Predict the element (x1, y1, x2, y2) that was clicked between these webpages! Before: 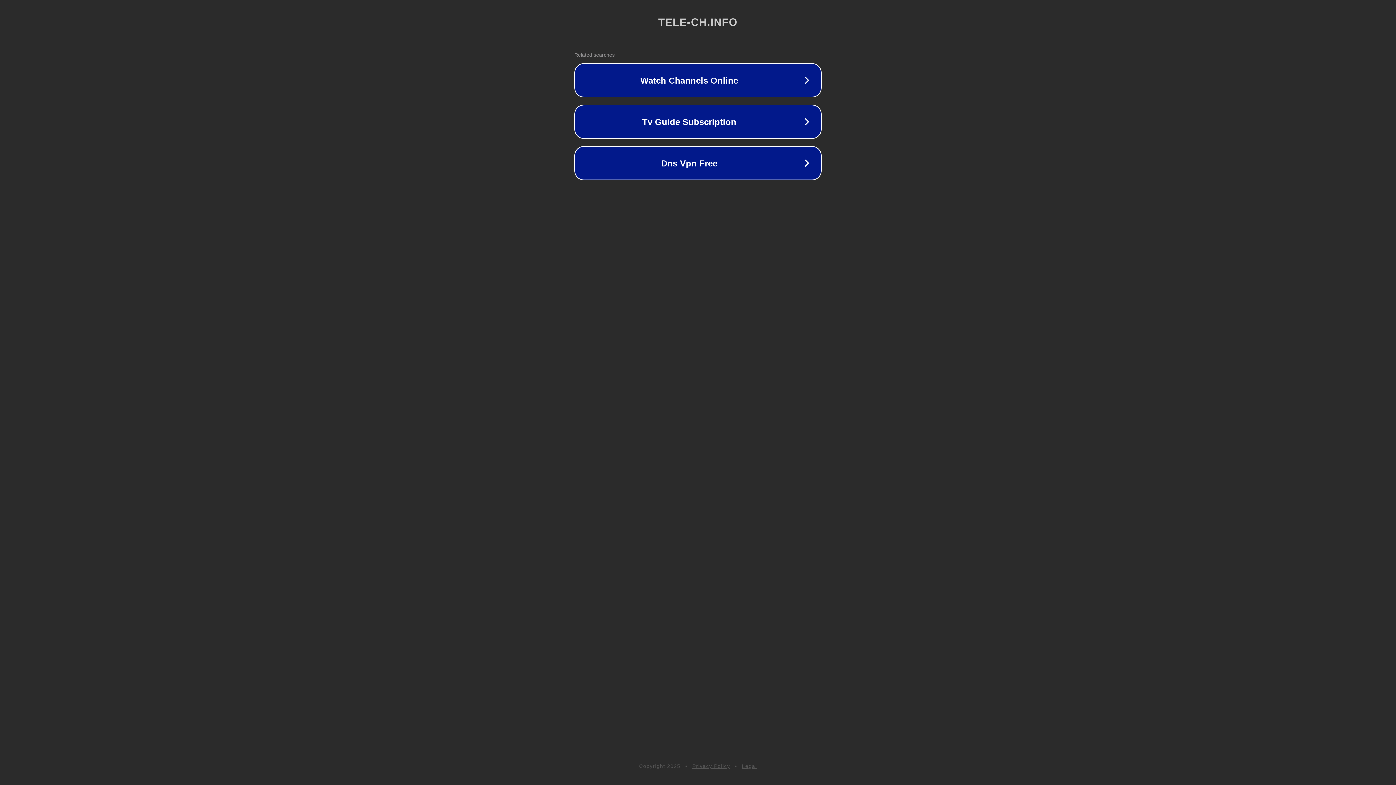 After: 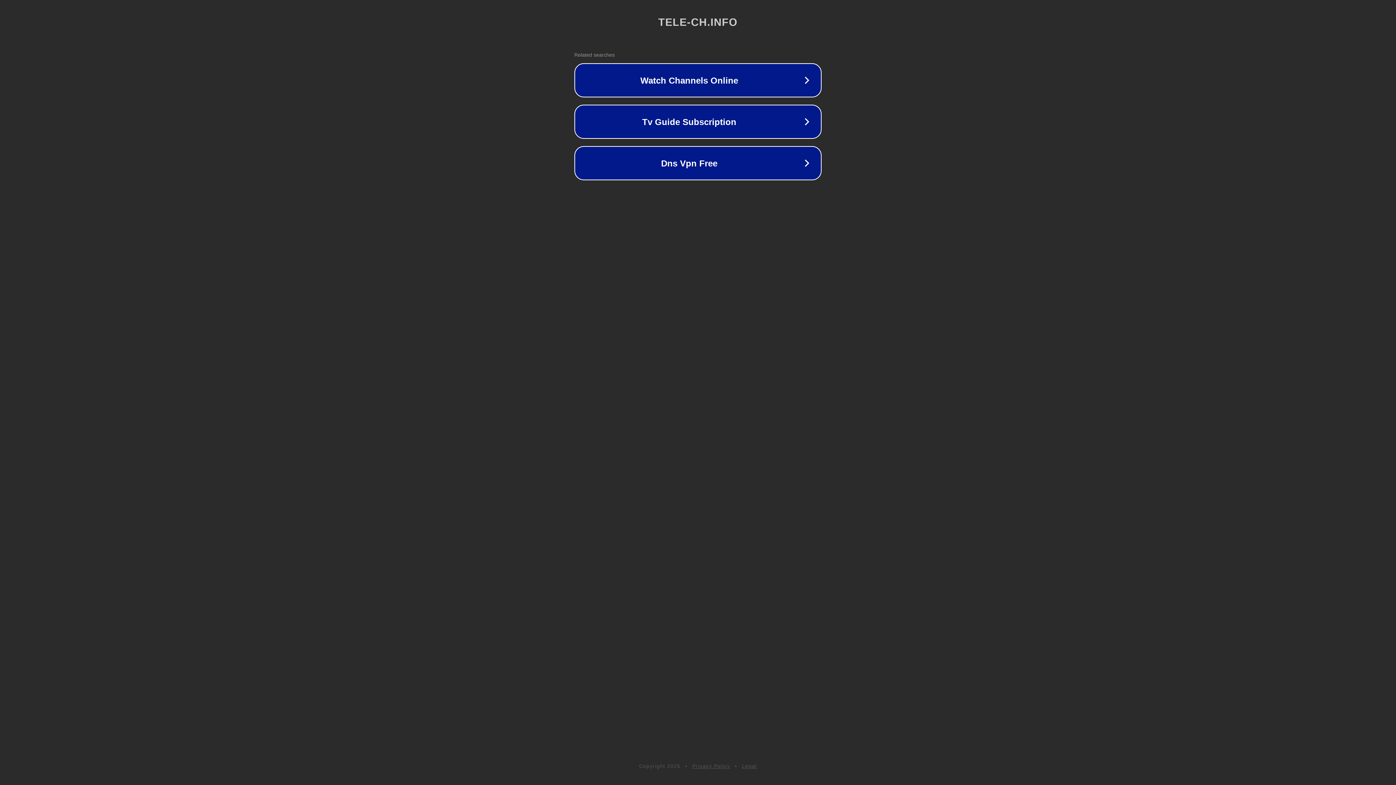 Action: bbox: (742, 763, 757, 769) label: Legal